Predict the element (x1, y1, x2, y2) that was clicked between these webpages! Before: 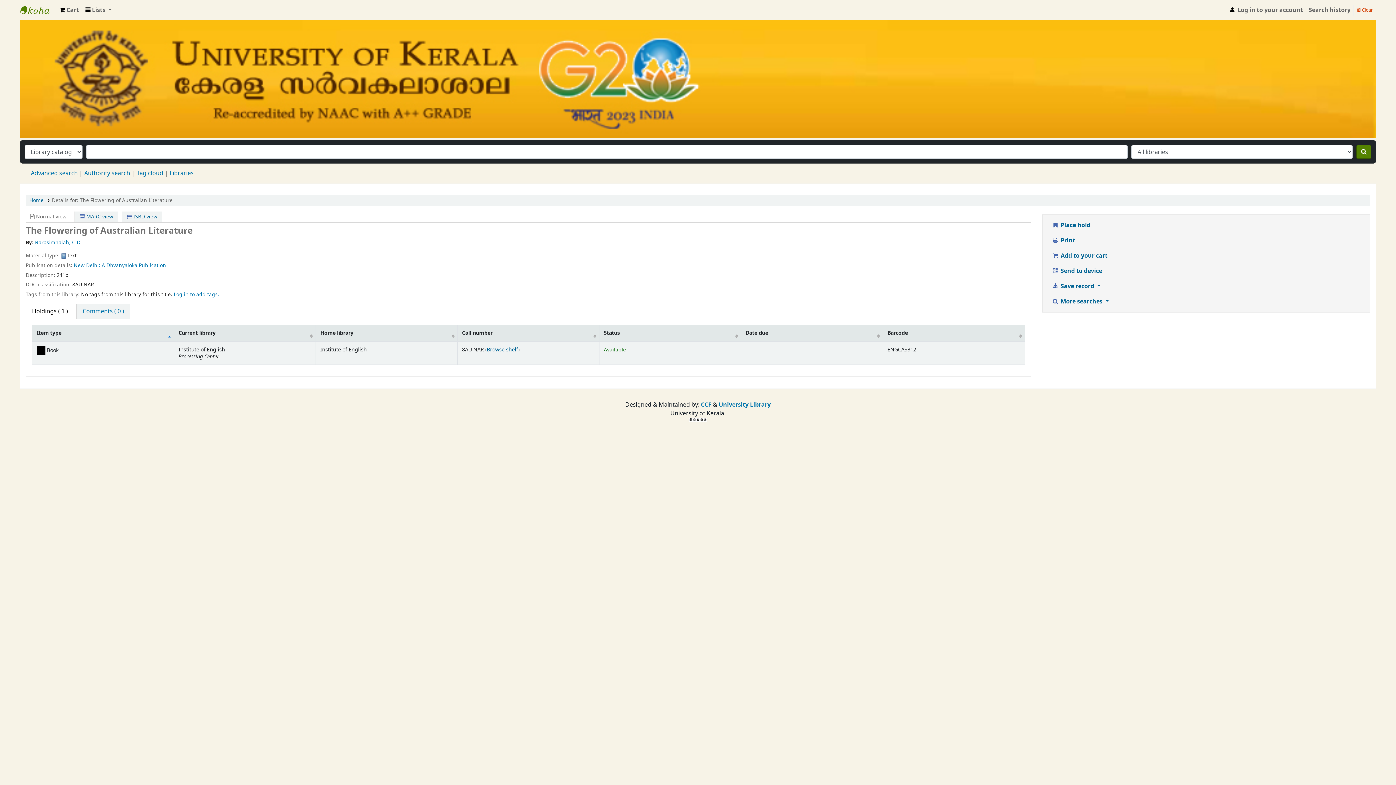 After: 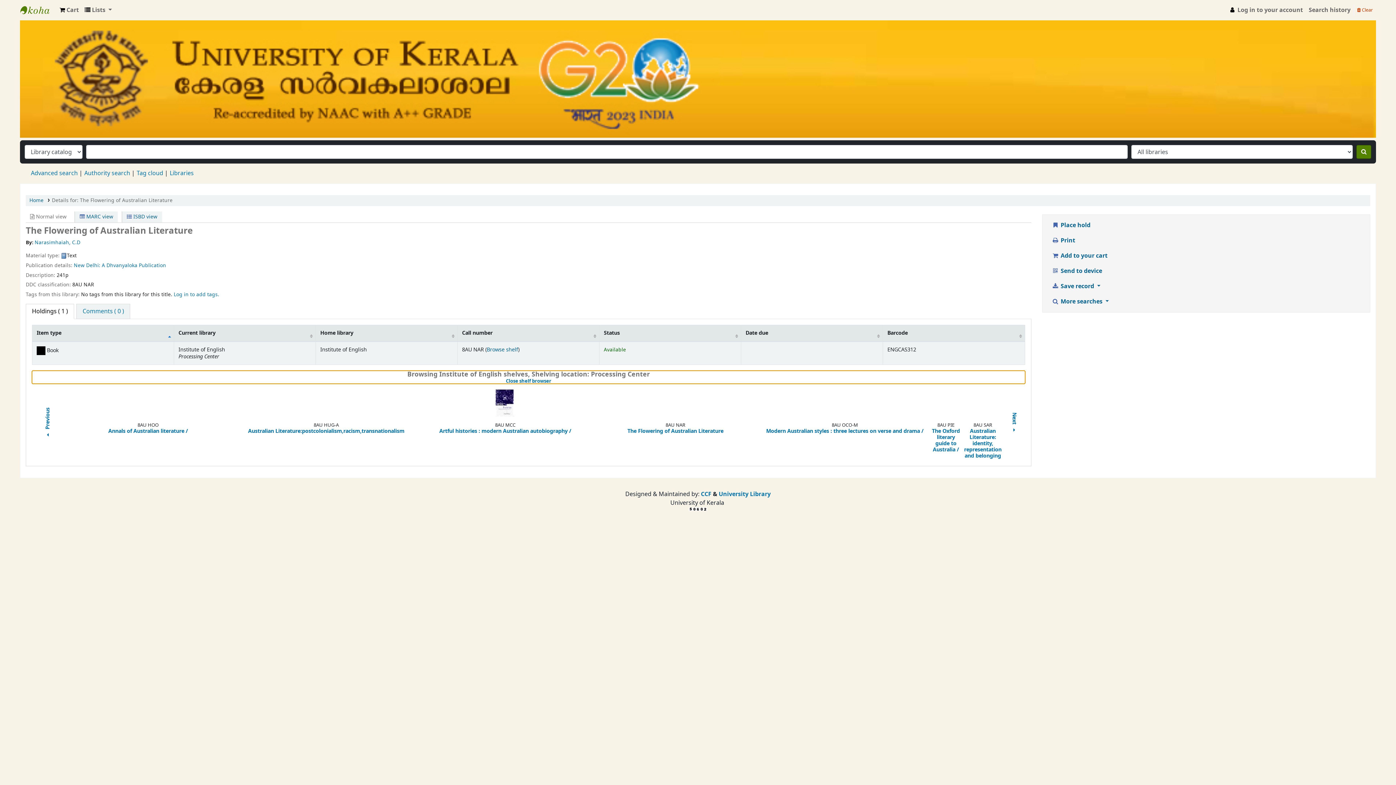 Action: label: Browse shelf
(Opens below) bbox: (486, 346, 518, 353)